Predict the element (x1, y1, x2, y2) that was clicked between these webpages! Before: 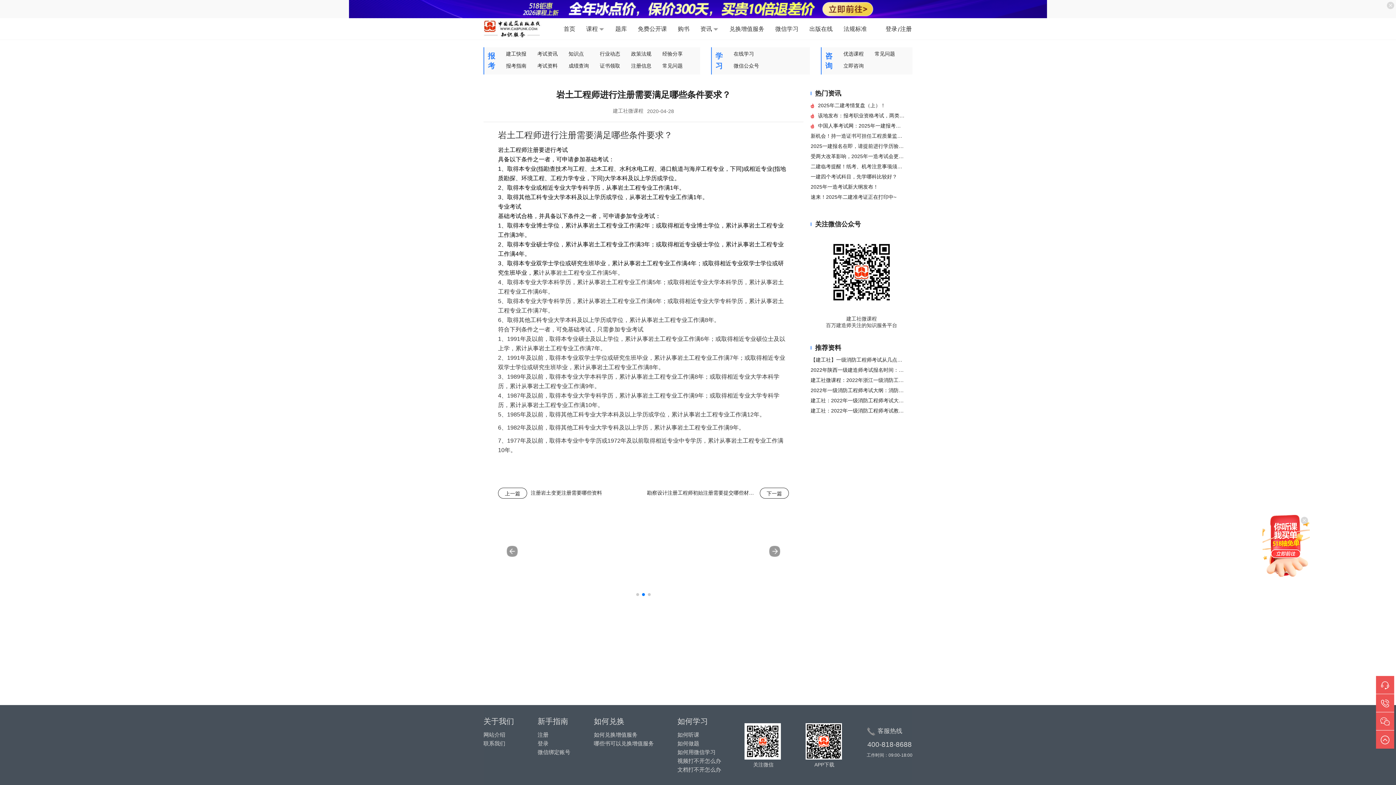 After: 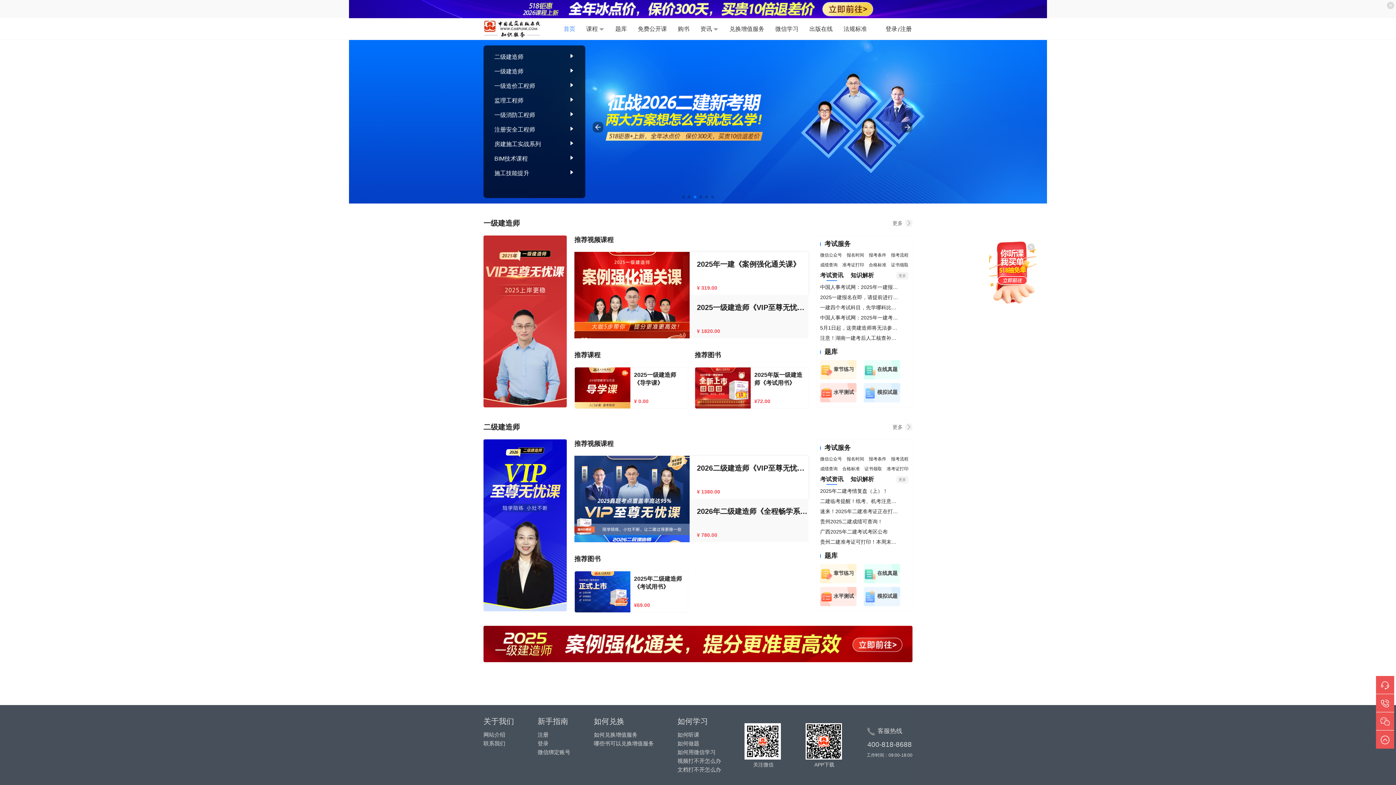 Action: label: 首页 bbox: (563, 7, 575, 13)